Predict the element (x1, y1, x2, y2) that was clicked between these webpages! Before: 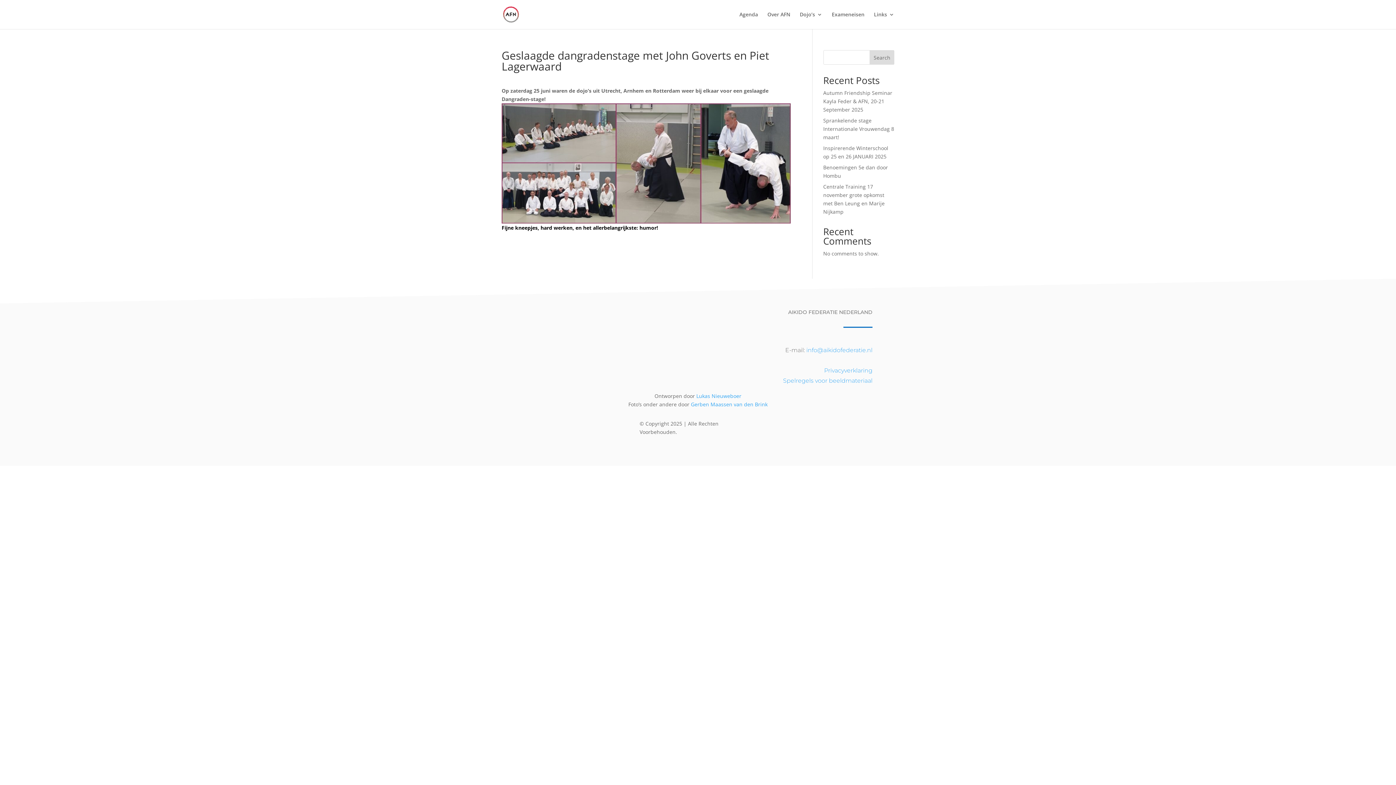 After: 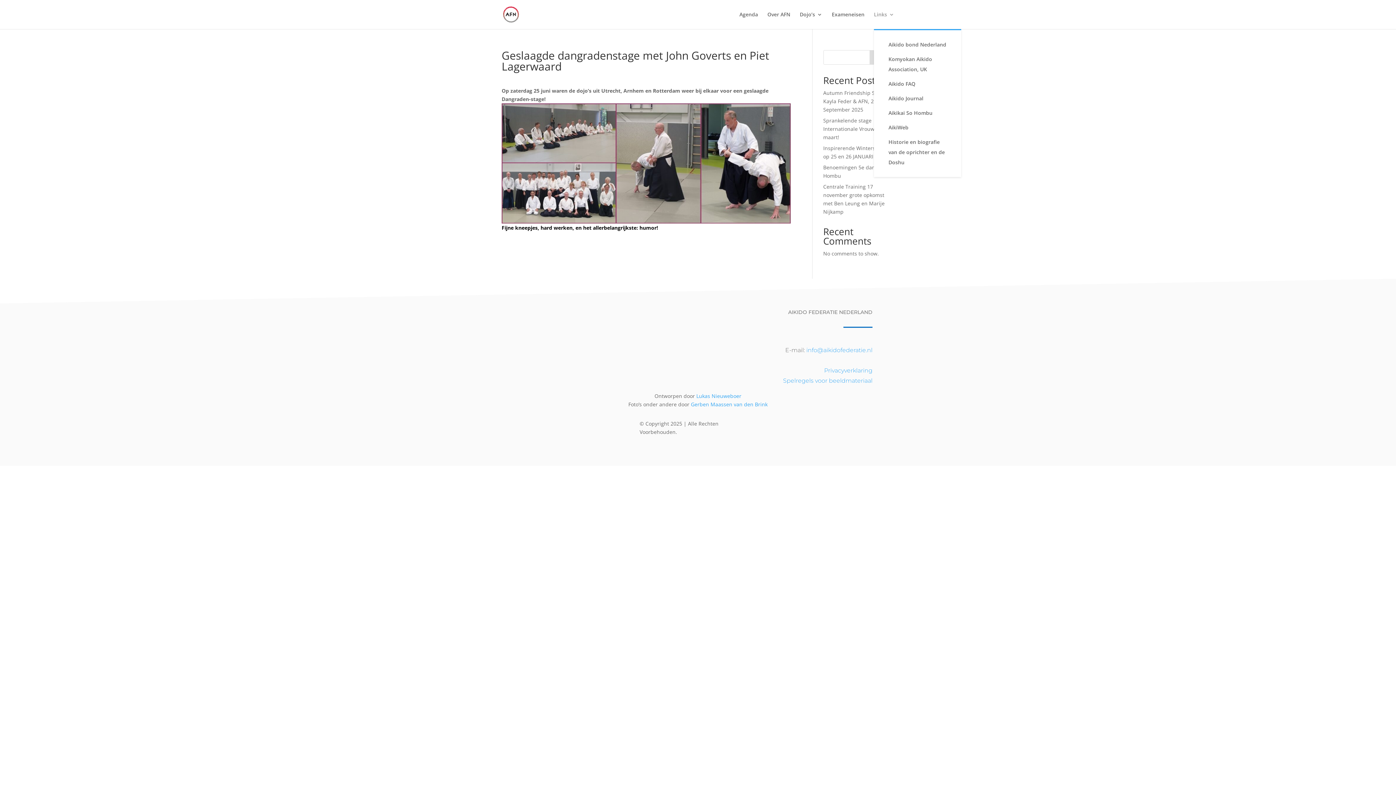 Action: label: Links bbox: (874, 12, 894, 29)